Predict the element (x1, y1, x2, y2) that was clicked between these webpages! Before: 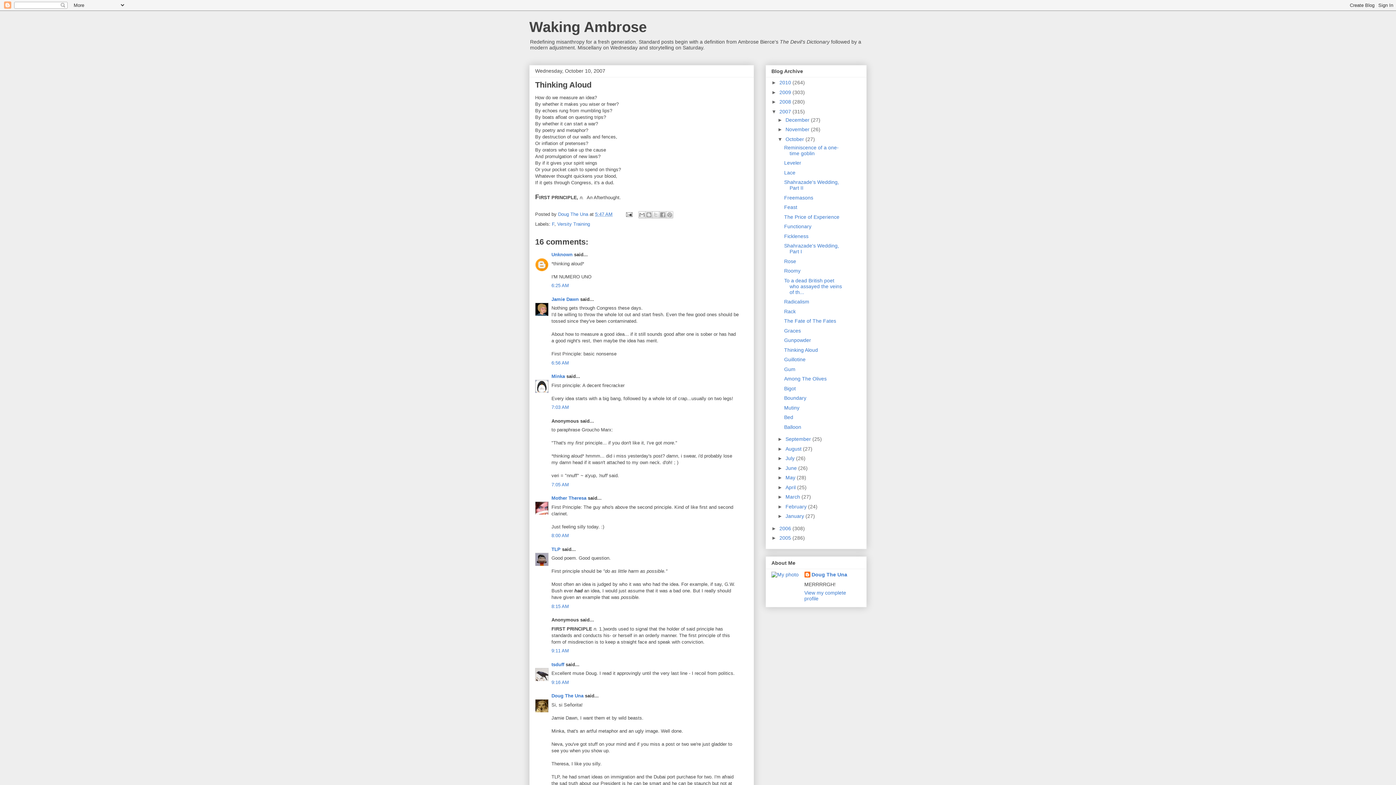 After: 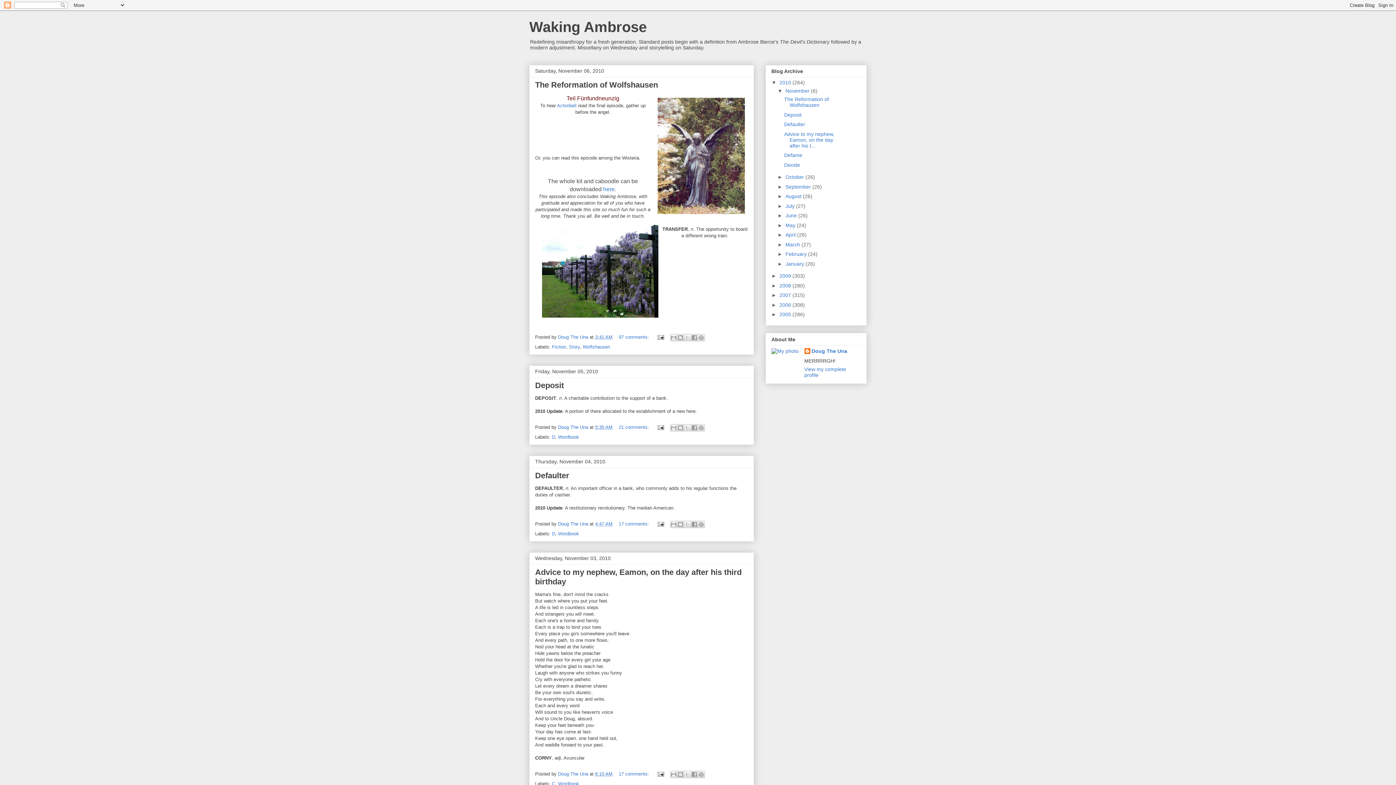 Action: label: Waking Ambrose bbox: (529, 18, 646, 34)